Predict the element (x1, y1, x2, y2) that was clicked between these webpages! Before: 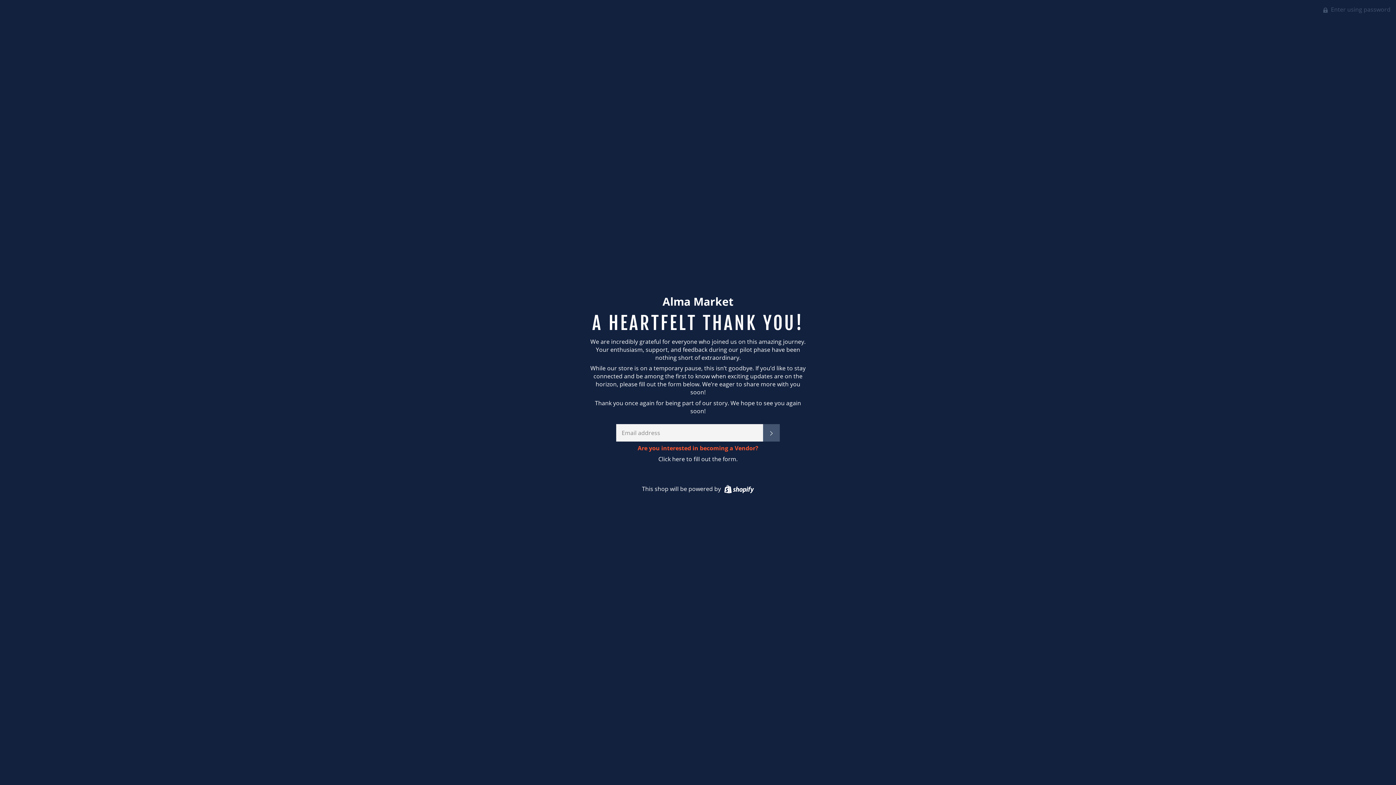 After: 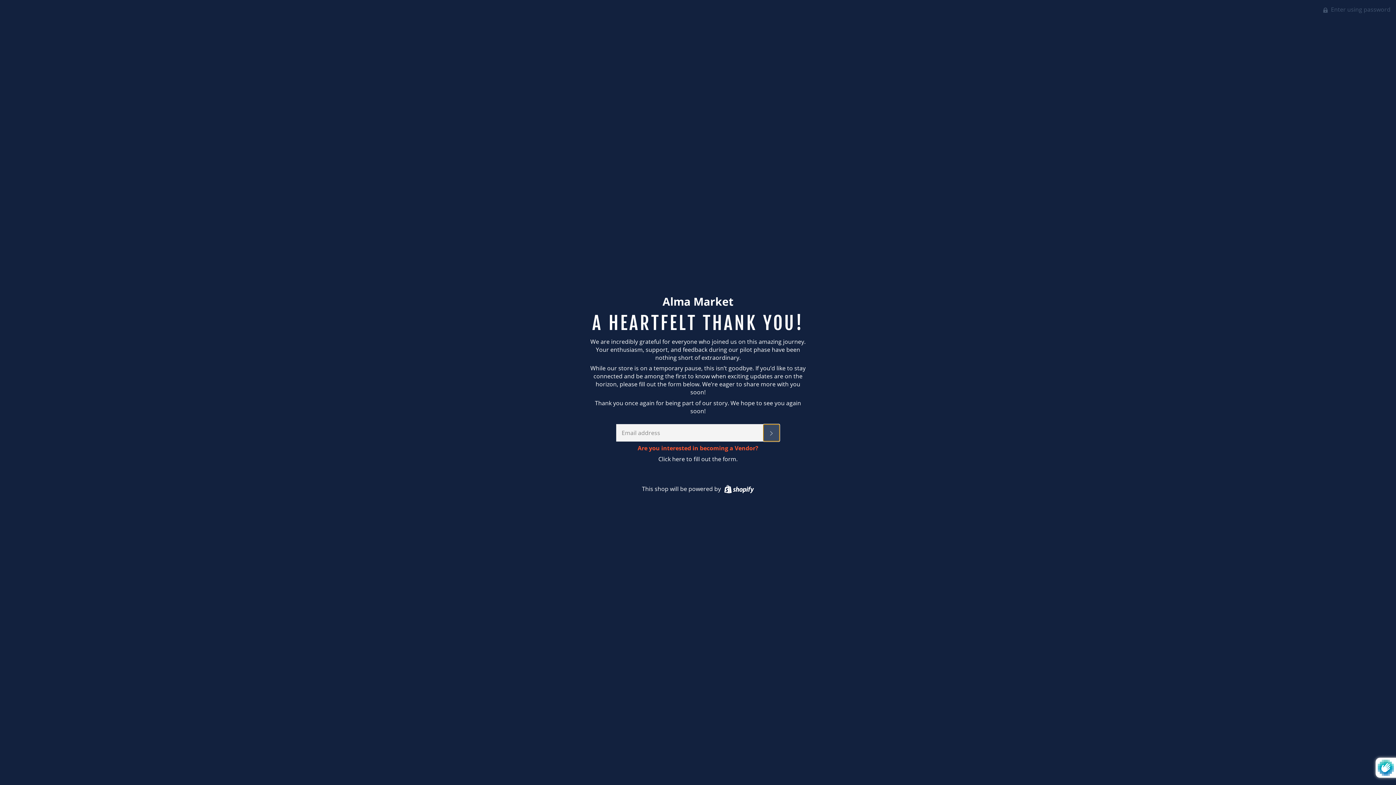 Action: bbox: (763, 424, 780, 441) label: Subscribe